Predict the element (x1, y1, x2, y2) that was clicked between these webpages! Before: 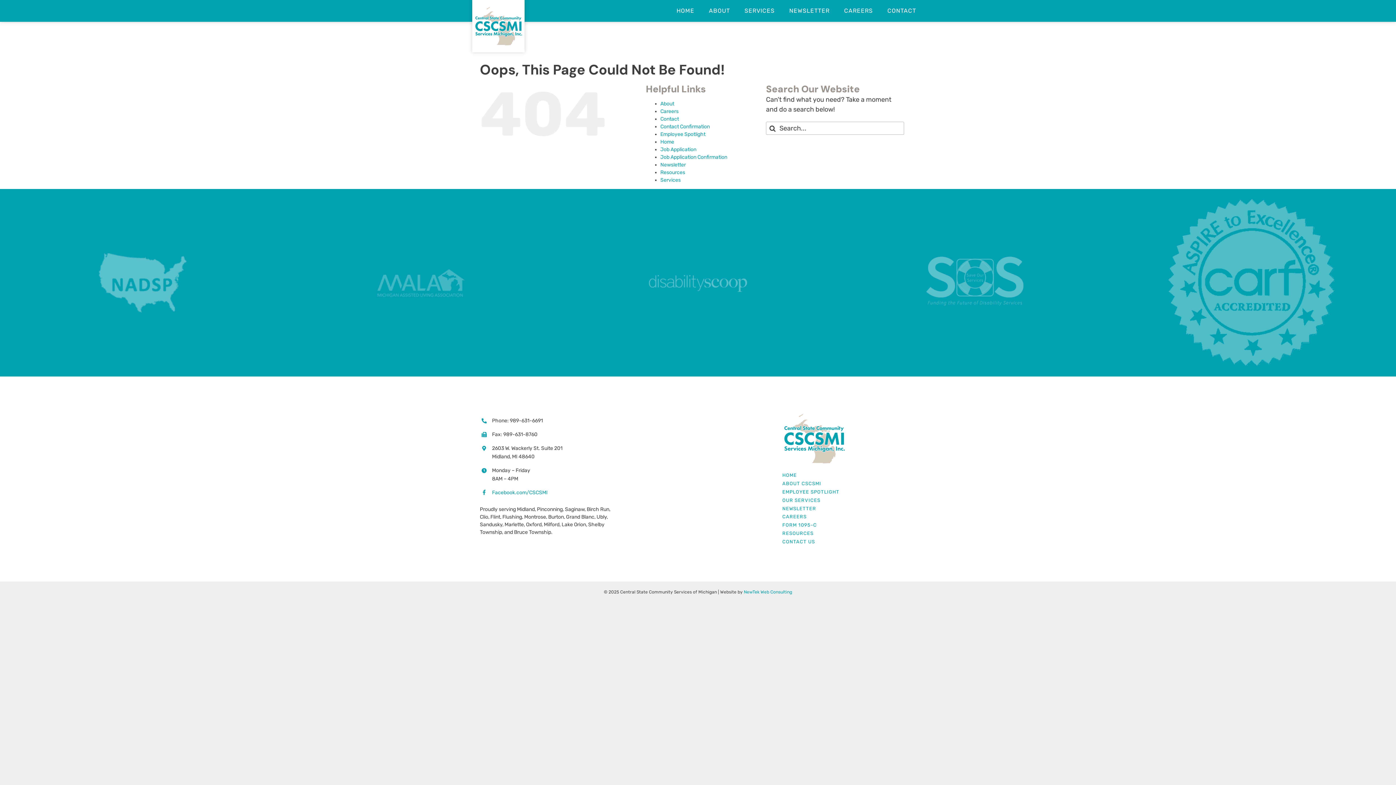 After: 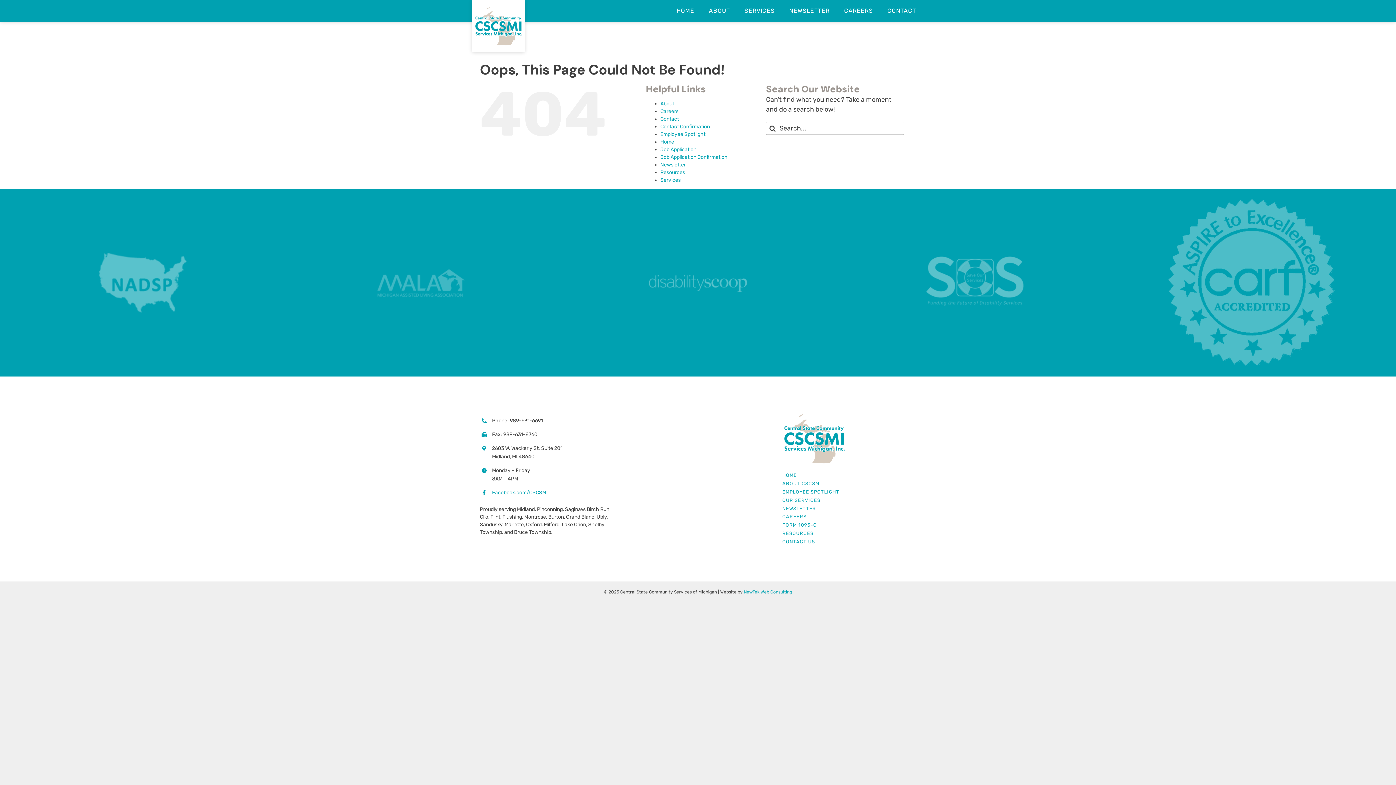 Action: bbox: (371, 236, 470, 329)